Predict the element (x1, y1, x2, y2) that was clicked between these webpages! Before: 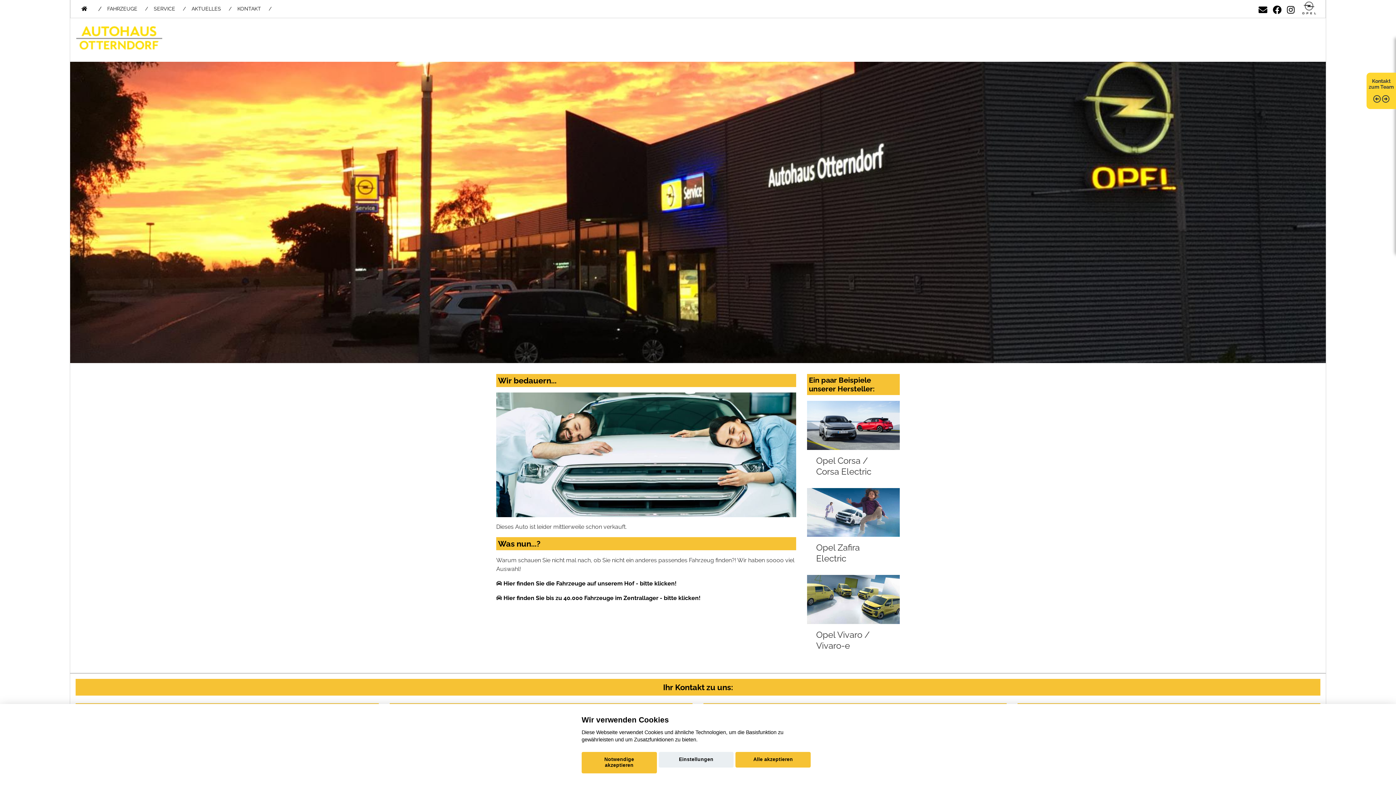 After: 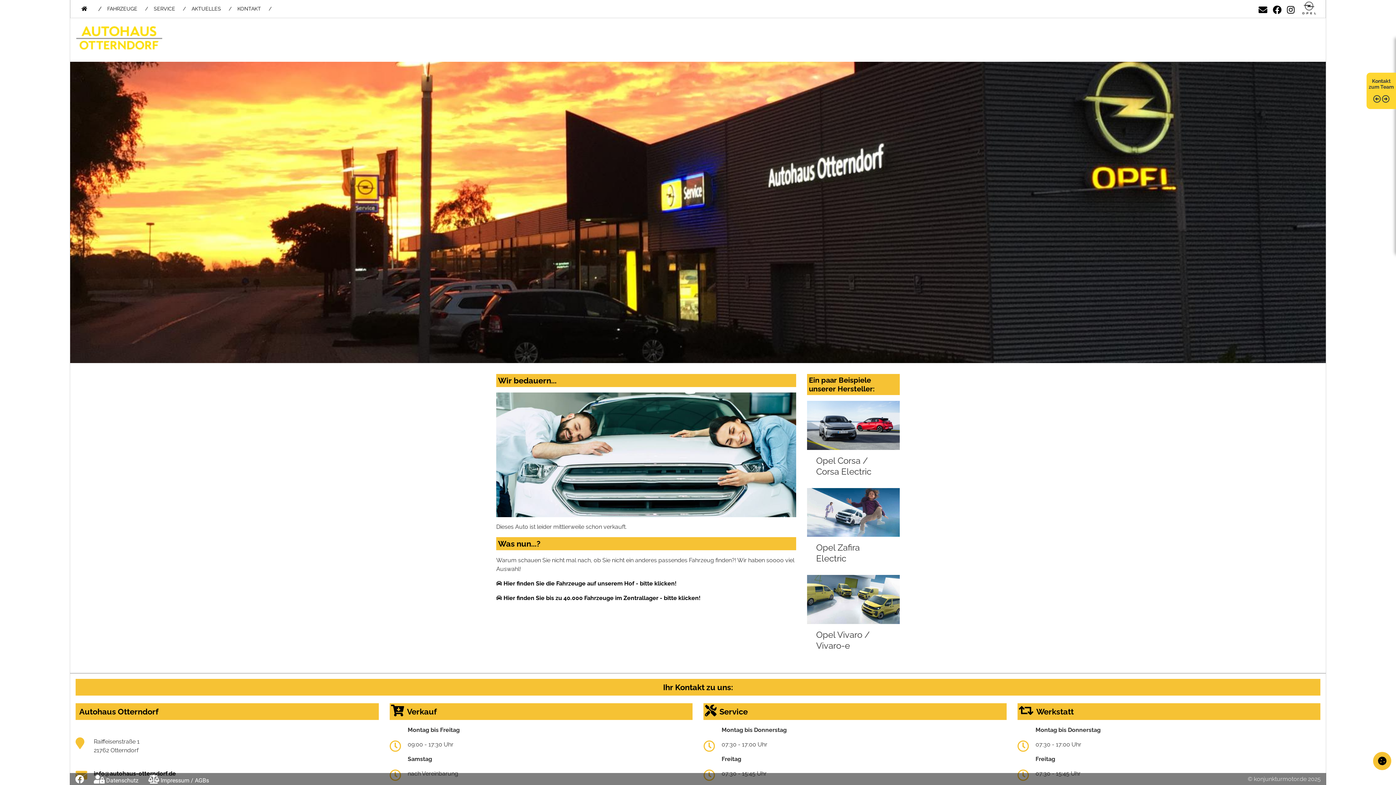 Action: bbox: (735, 752, 810, 768) label: Alle akzeptieren